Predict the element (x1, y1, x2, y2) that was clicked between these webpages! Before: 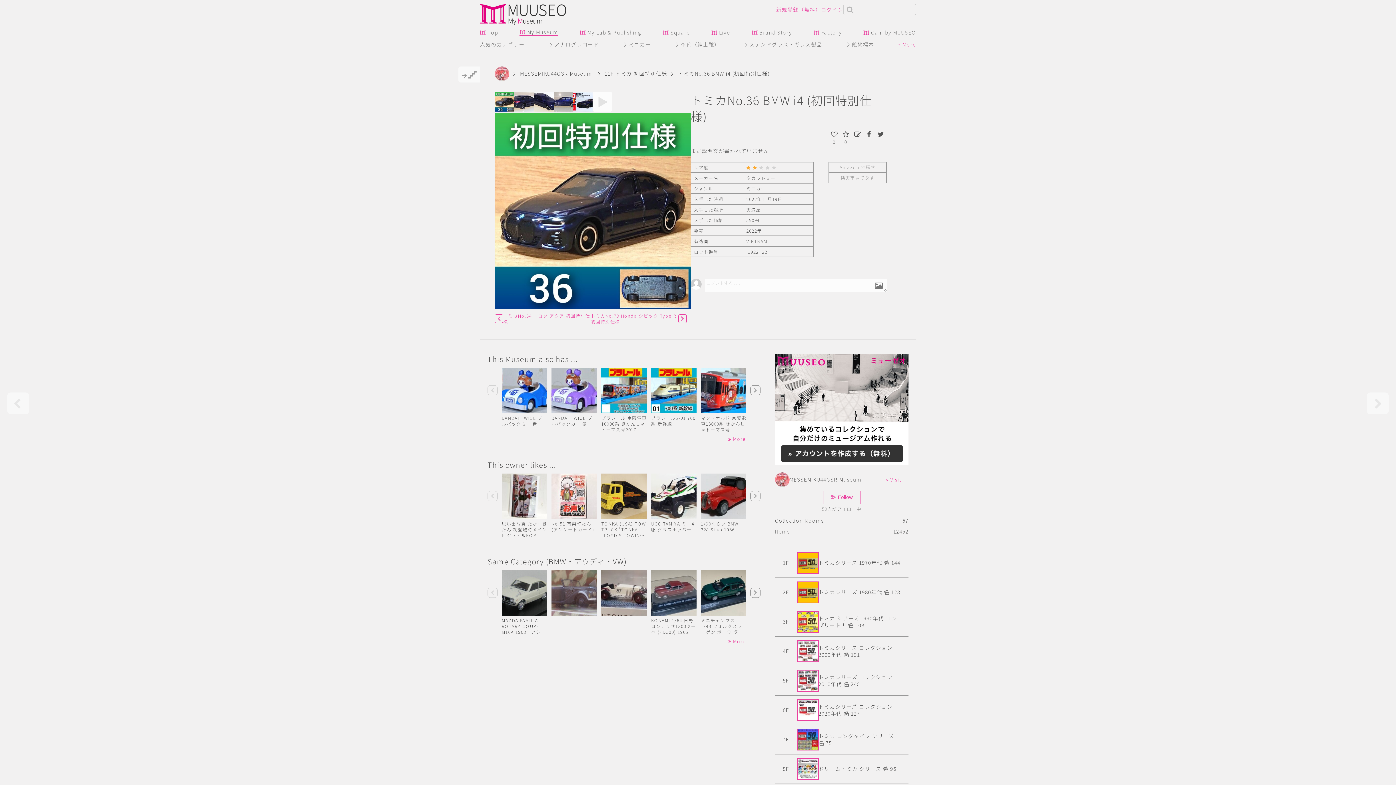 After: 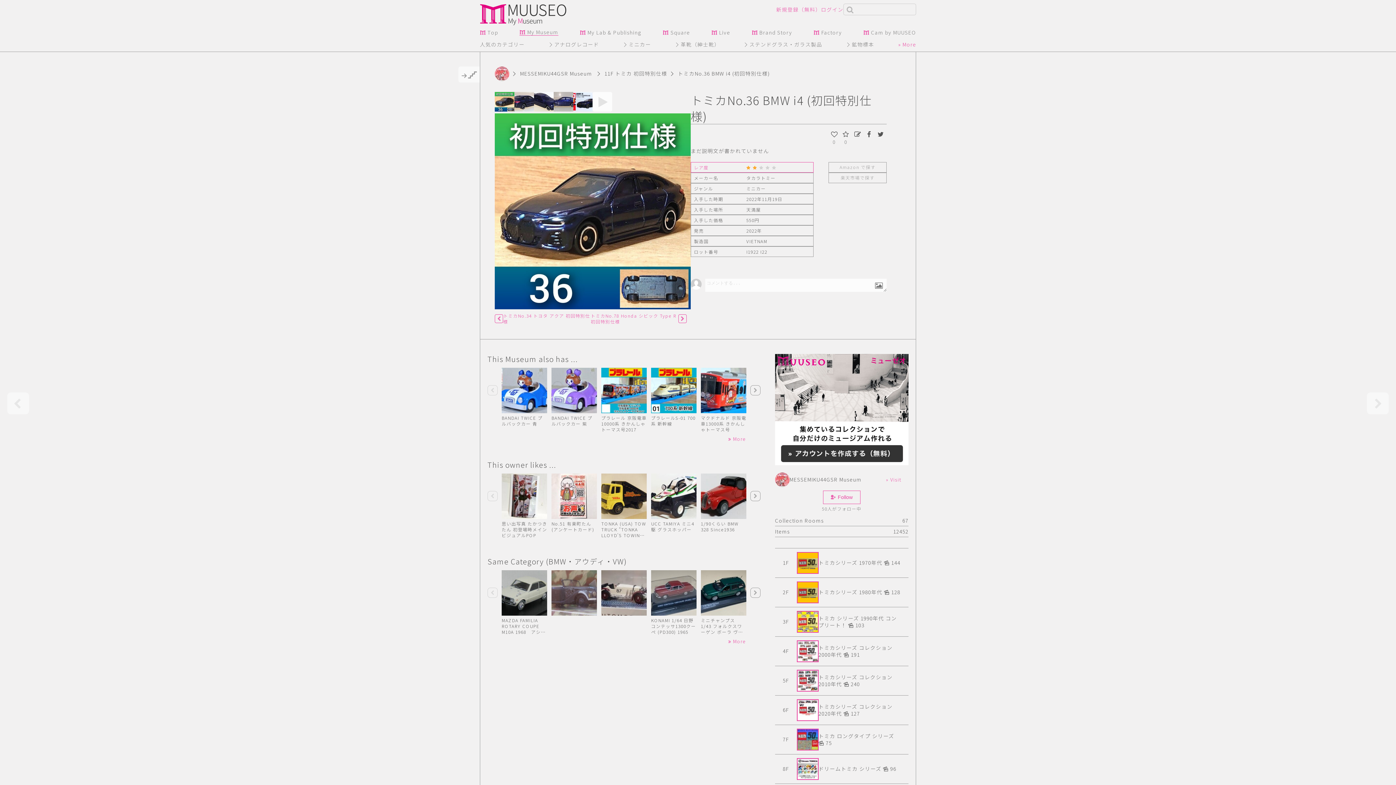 Action: label: レア度
     bbox: (691, 162, 813, 172)